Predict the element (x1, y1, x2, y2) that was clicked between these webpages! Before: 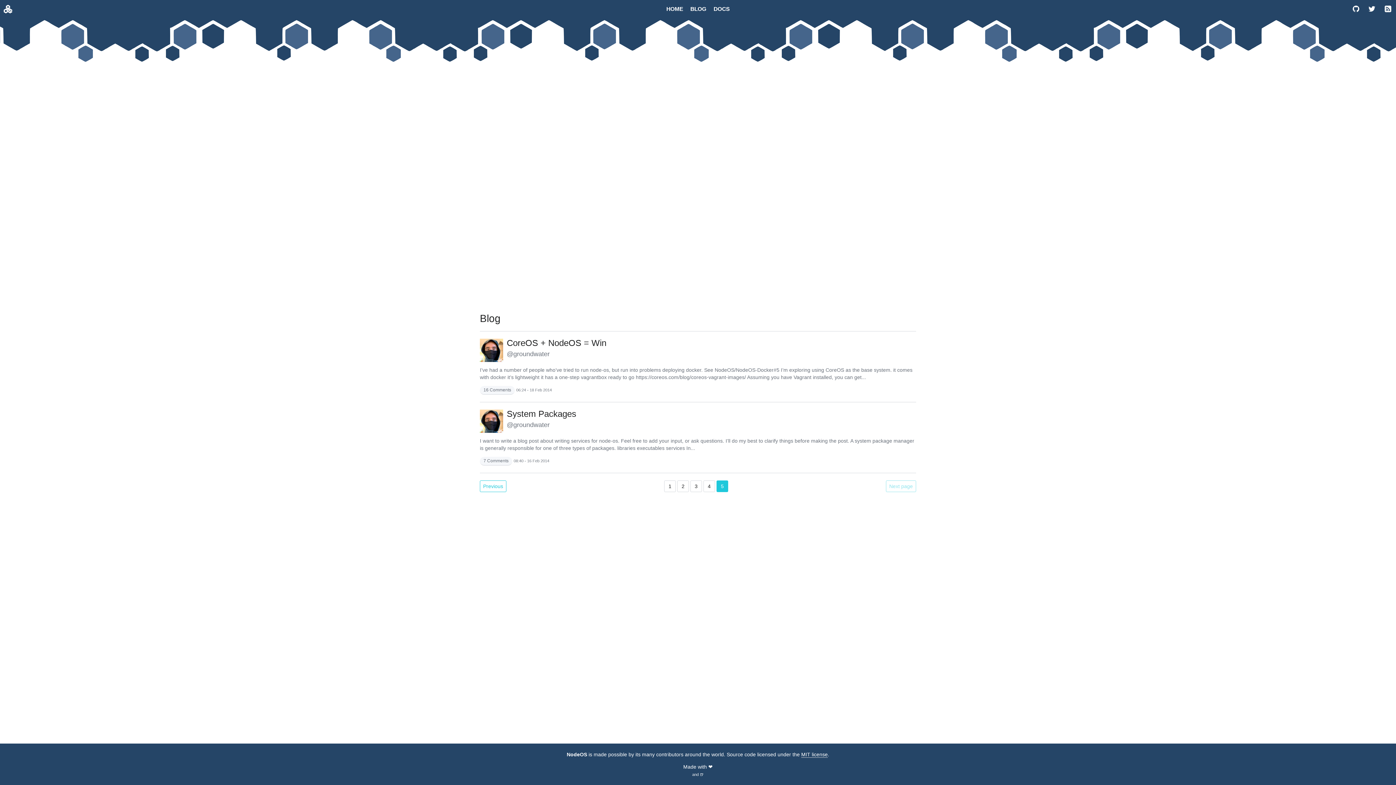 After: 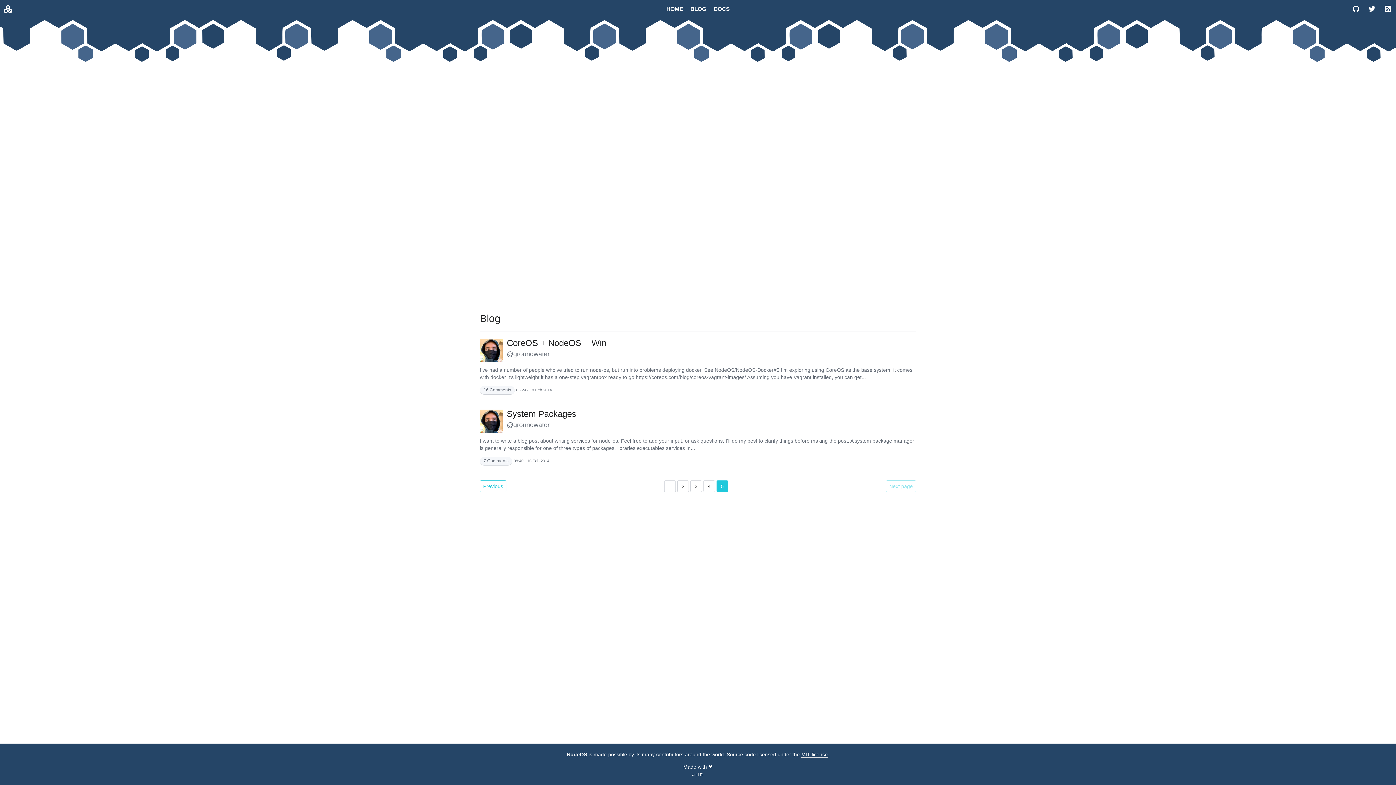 Action: bbox: (1380, 0, 1396, 18)